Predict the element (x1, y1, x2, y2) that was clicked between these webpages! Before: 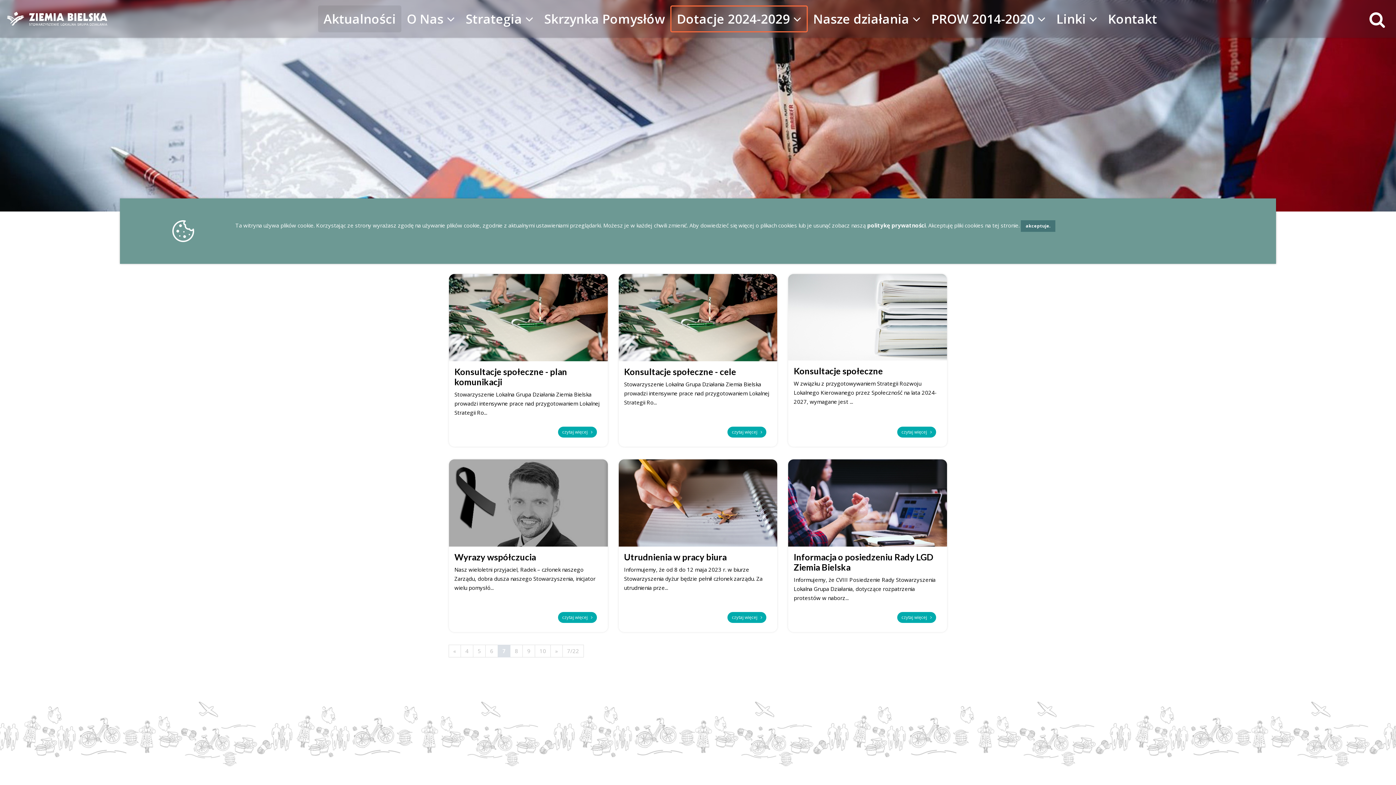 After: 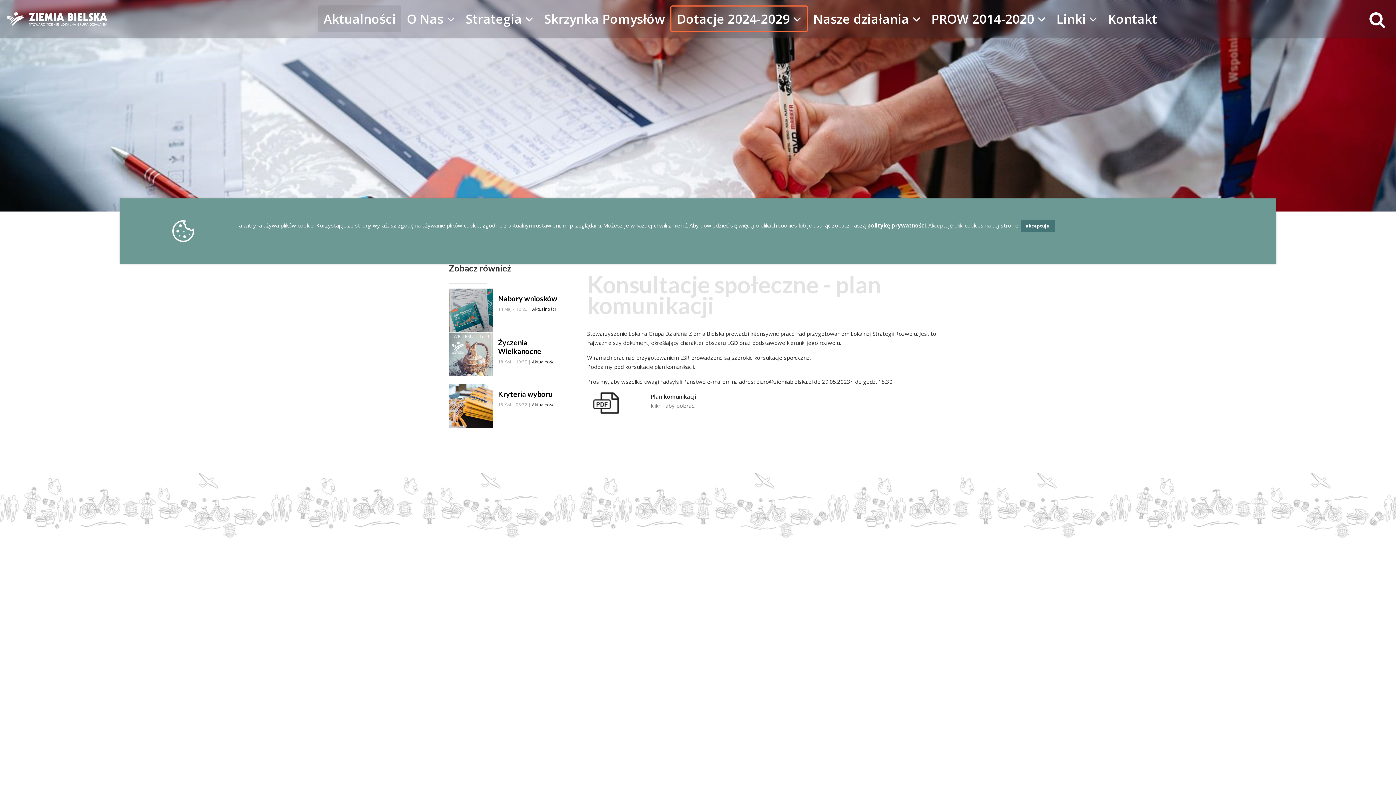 Action: label: Konsultacje społeczne - plan komunikacji bbox: (454, 366, 602, 387)